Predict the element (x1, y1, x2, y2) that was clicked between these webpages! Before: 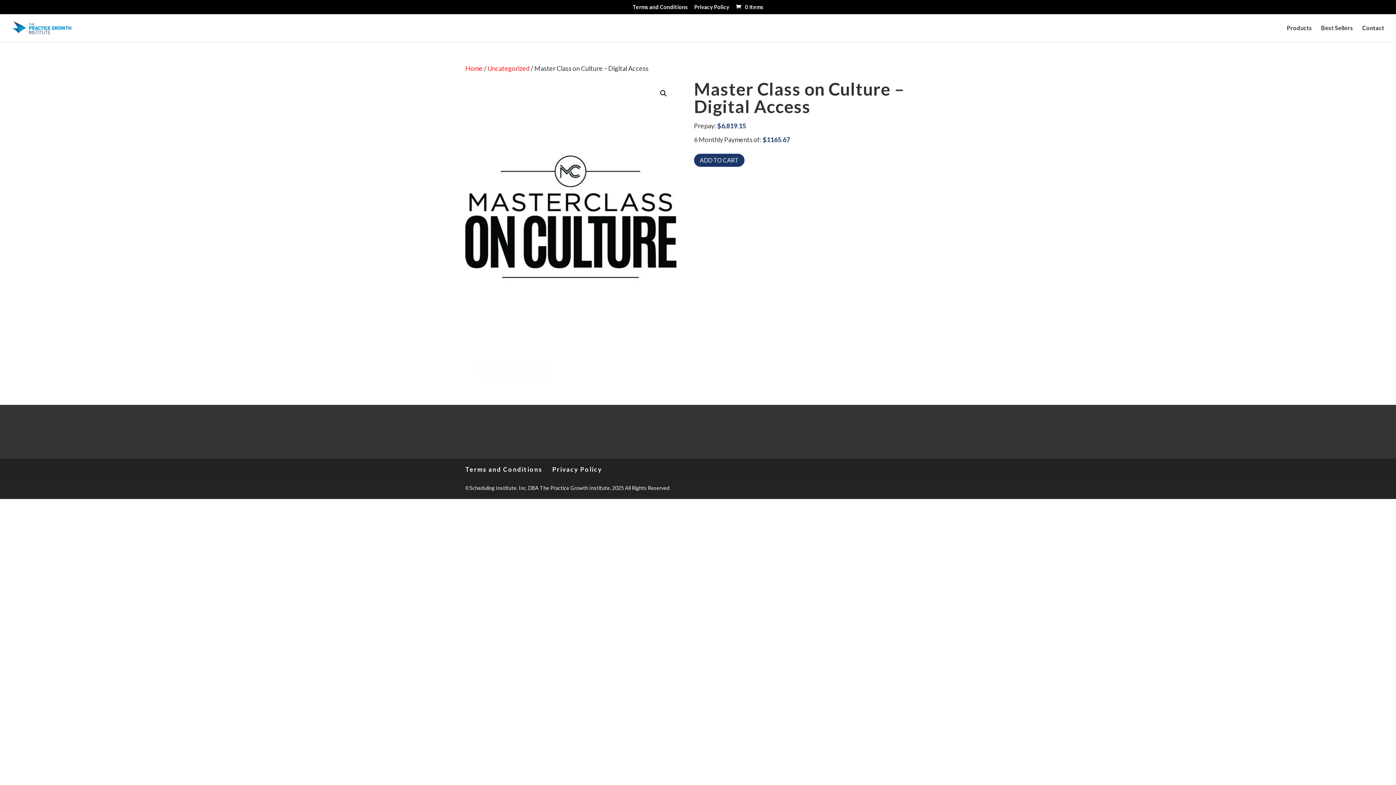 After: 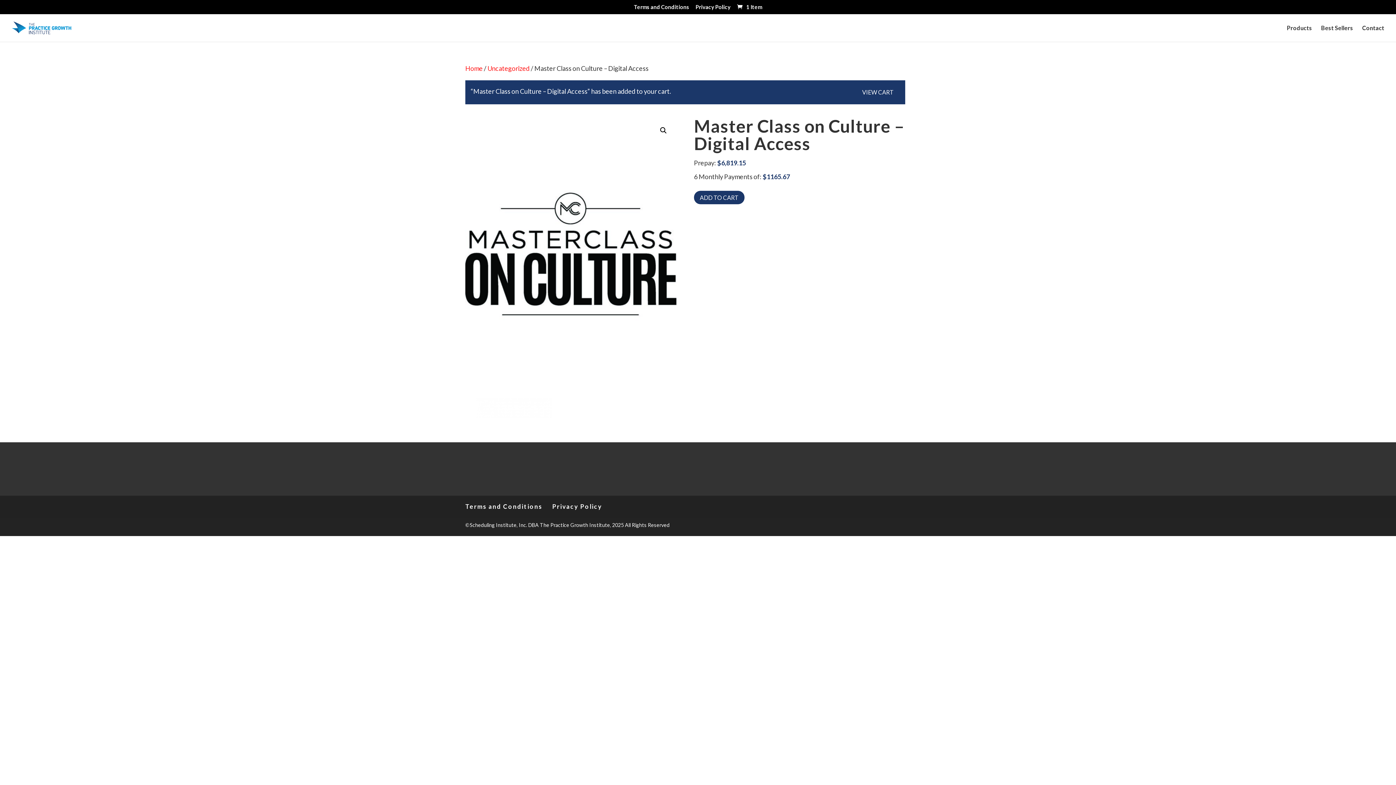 Action: label: ADD TO CART bbox: (694, 153, 744, 166)